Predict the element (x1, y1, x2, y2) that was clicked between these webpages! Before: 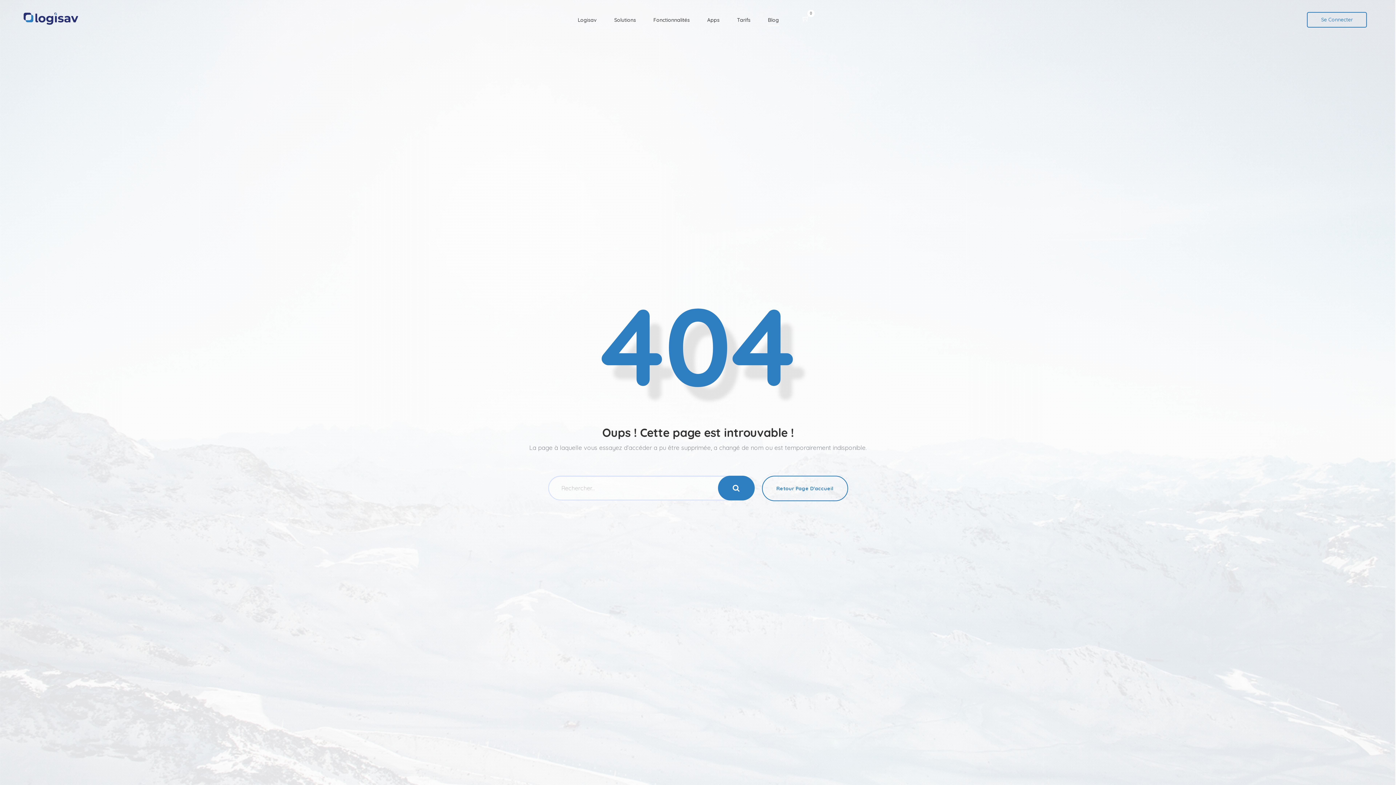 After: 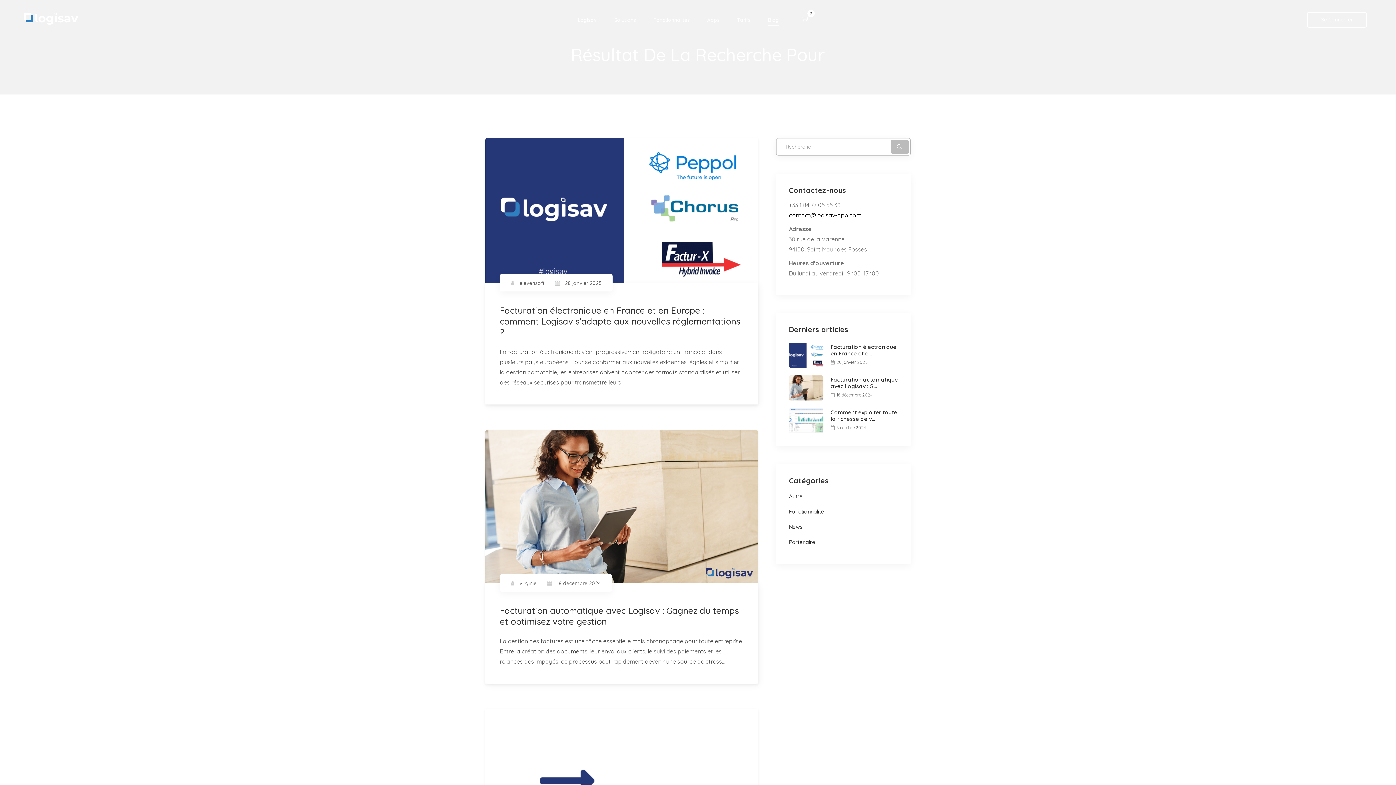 Action: bbox: (718, 476, 754, 500)